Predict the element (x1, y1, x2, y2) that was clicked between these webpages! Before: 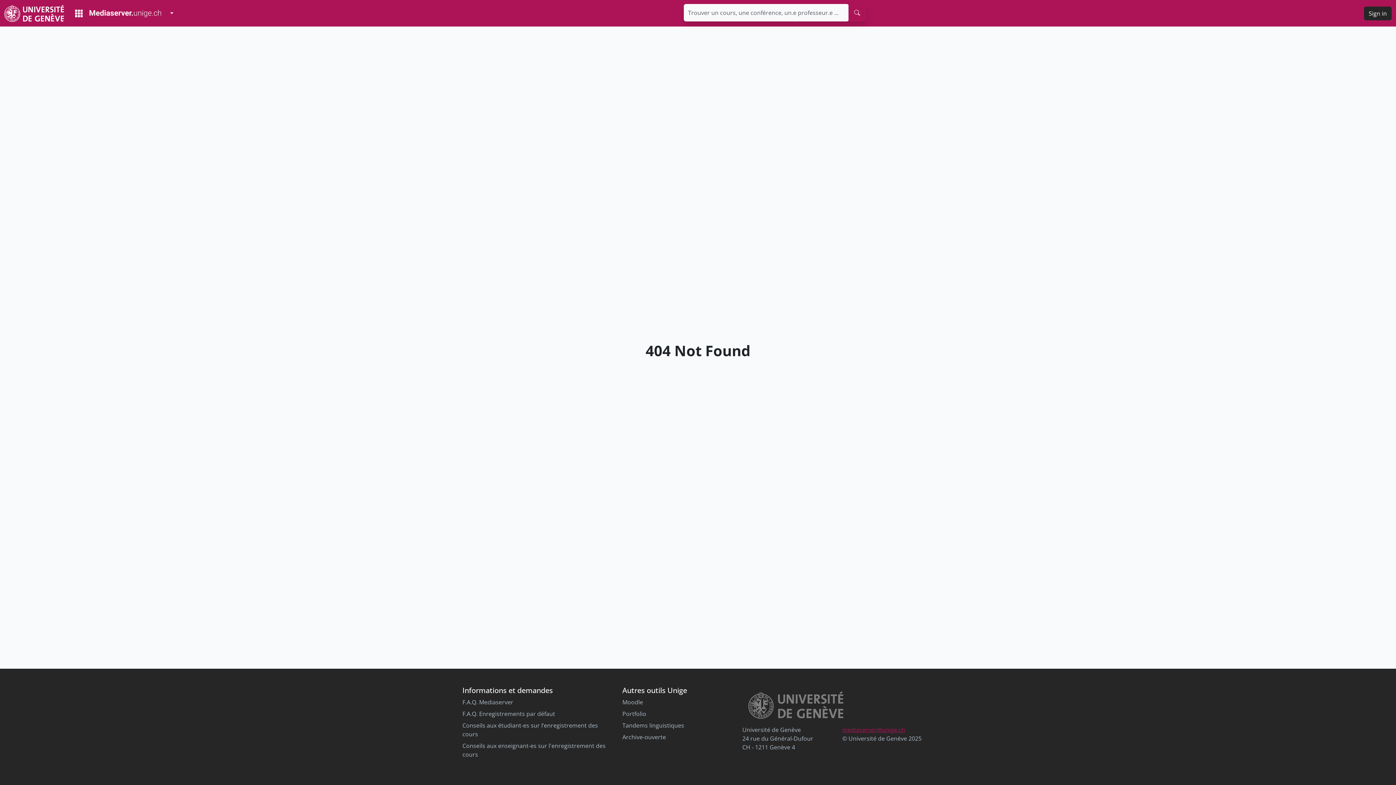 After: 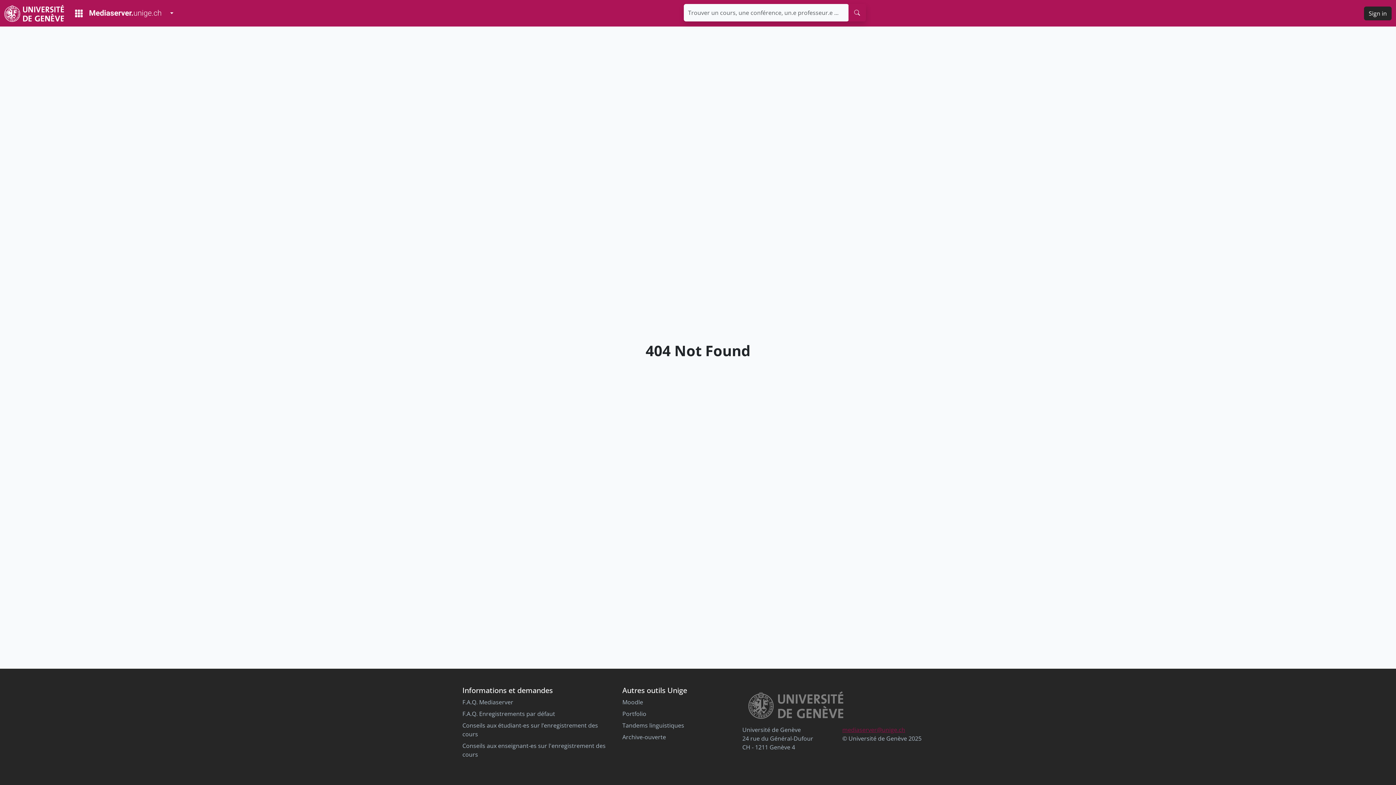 Action: bbox: (842, 726, 905, 734) label: mediaserver@unige.ch